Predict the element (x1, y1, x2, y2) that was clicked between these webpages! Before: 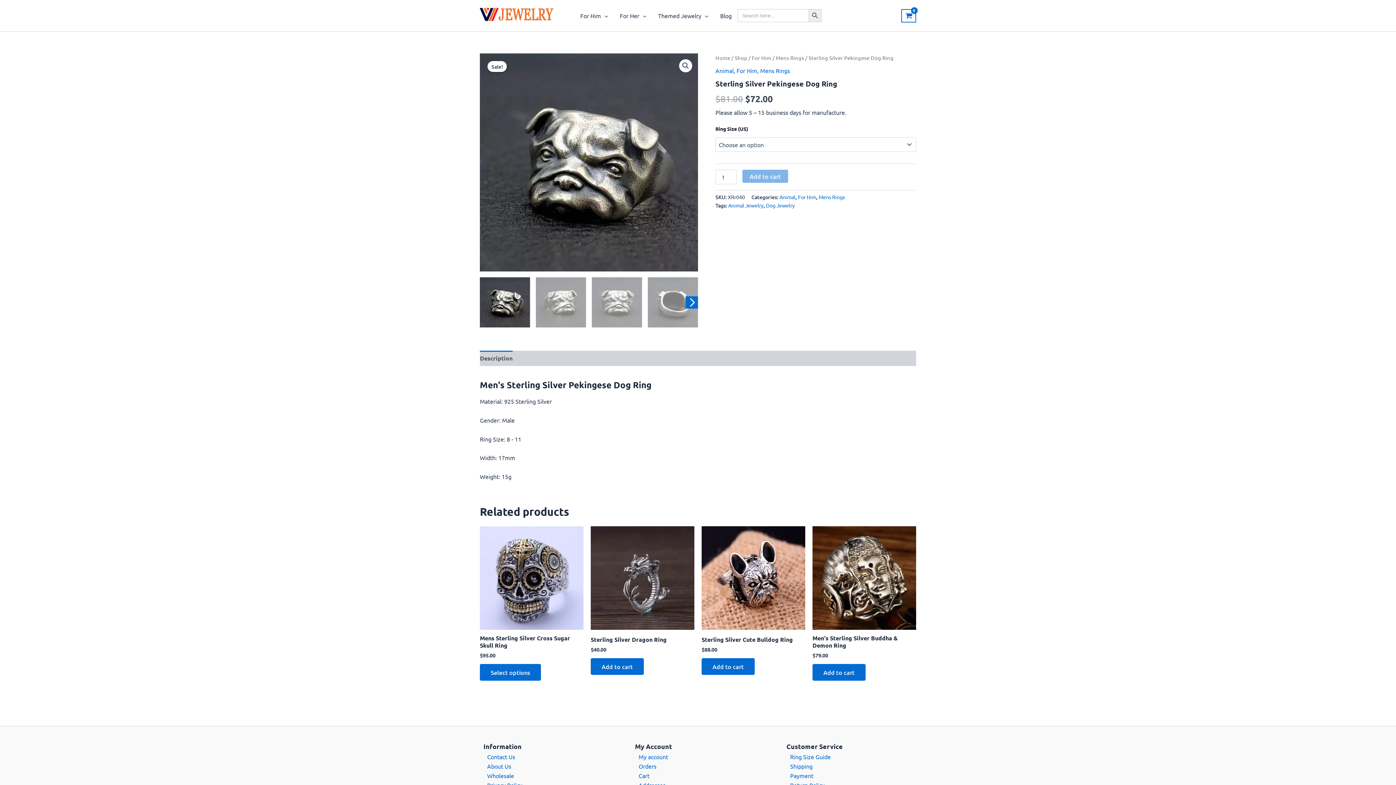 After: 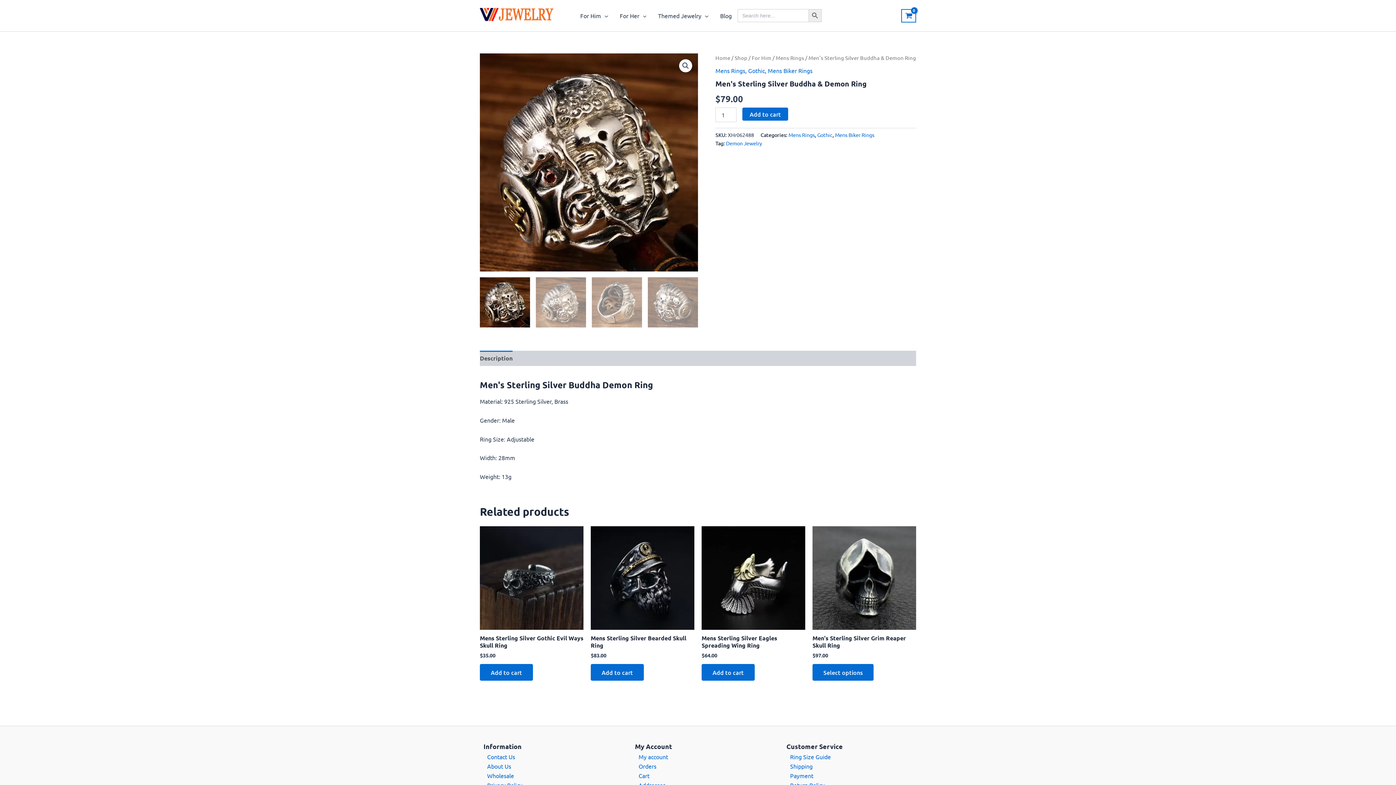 Action: bbox: (812, 634, 916, 652) label: Men's Sterling Silver Buddha & Demon Ring